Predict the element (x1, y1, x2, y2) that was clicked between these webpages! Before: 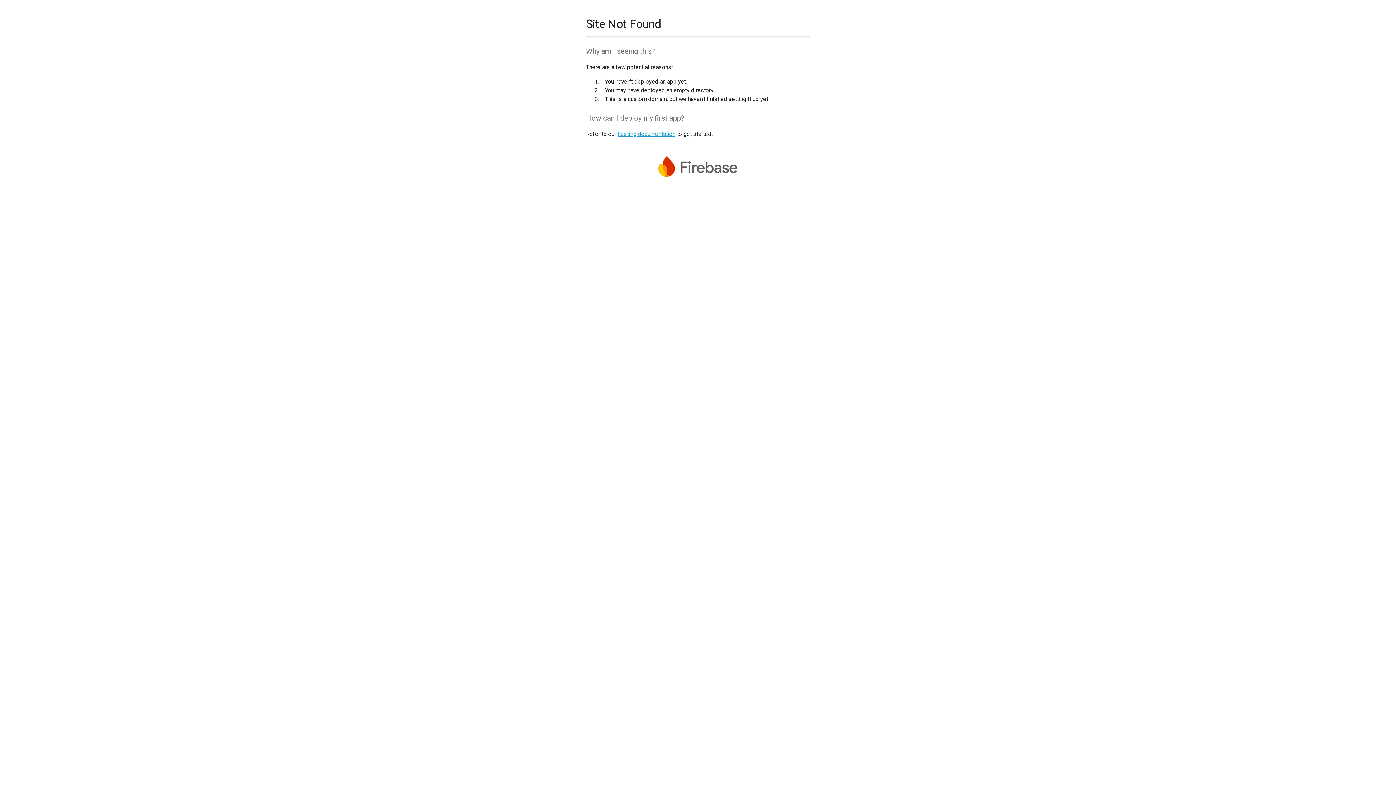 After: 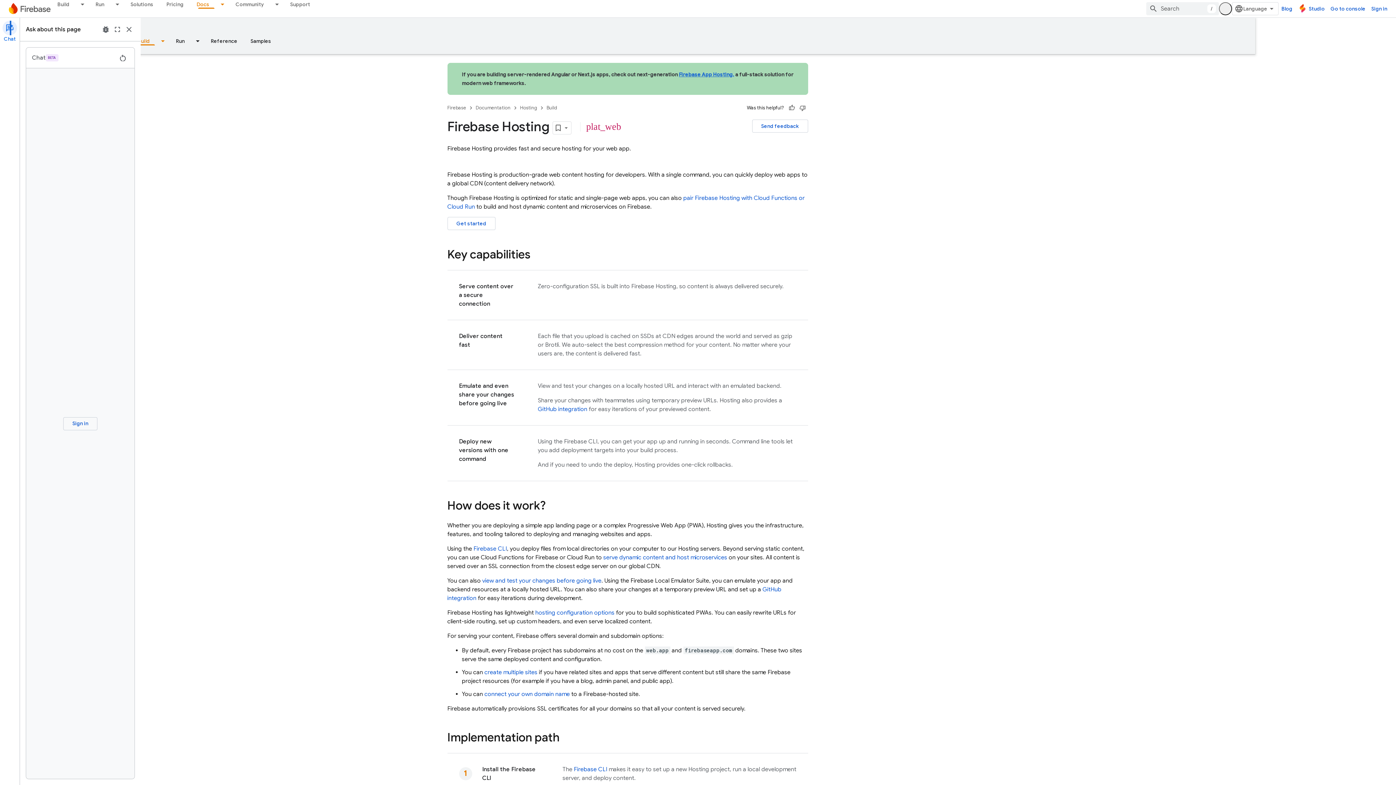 Action: label: hosting documentation bbox: (617, 130, 675, 137)